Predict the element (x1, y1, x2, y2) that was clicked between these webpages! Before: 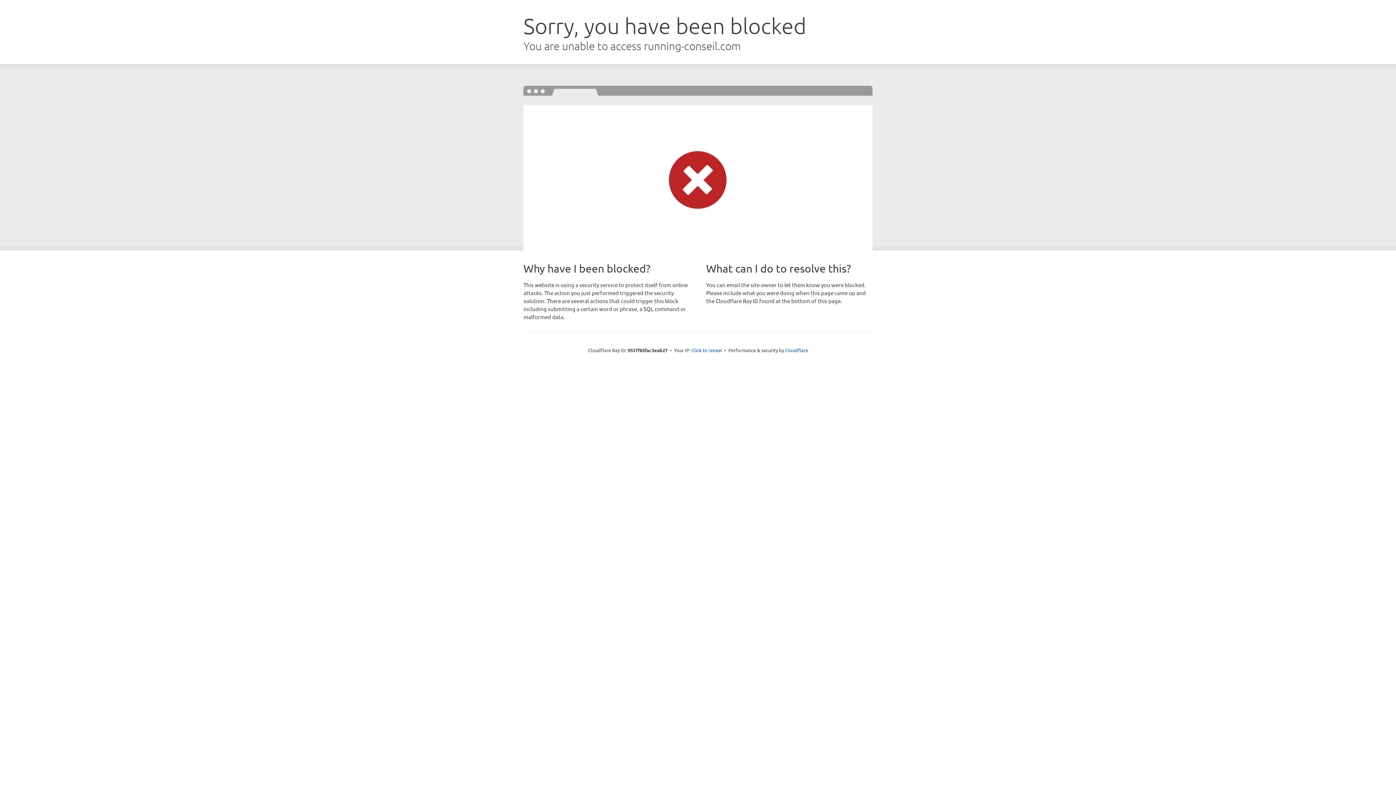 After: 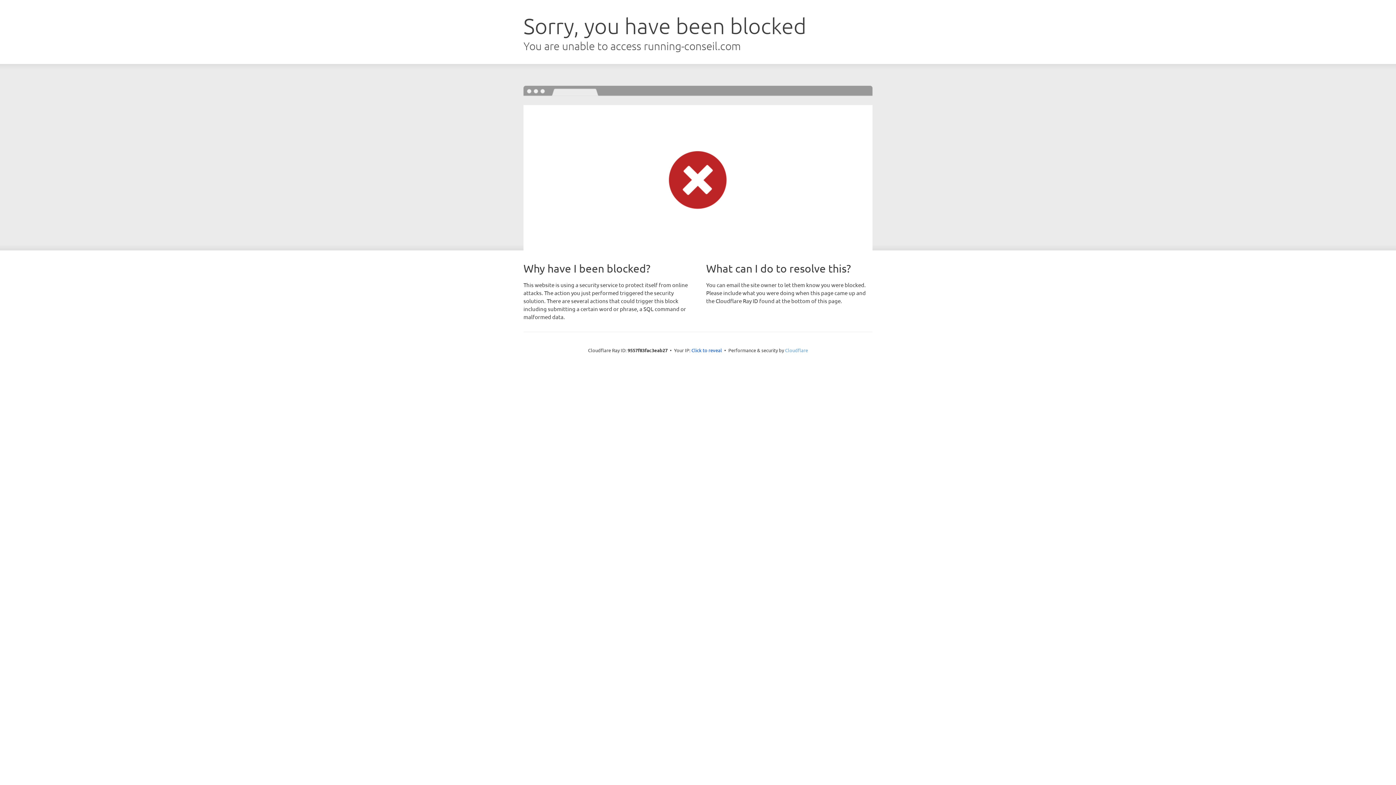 Action: bbox: (785, 347, 808, 353) label: Cloudflare